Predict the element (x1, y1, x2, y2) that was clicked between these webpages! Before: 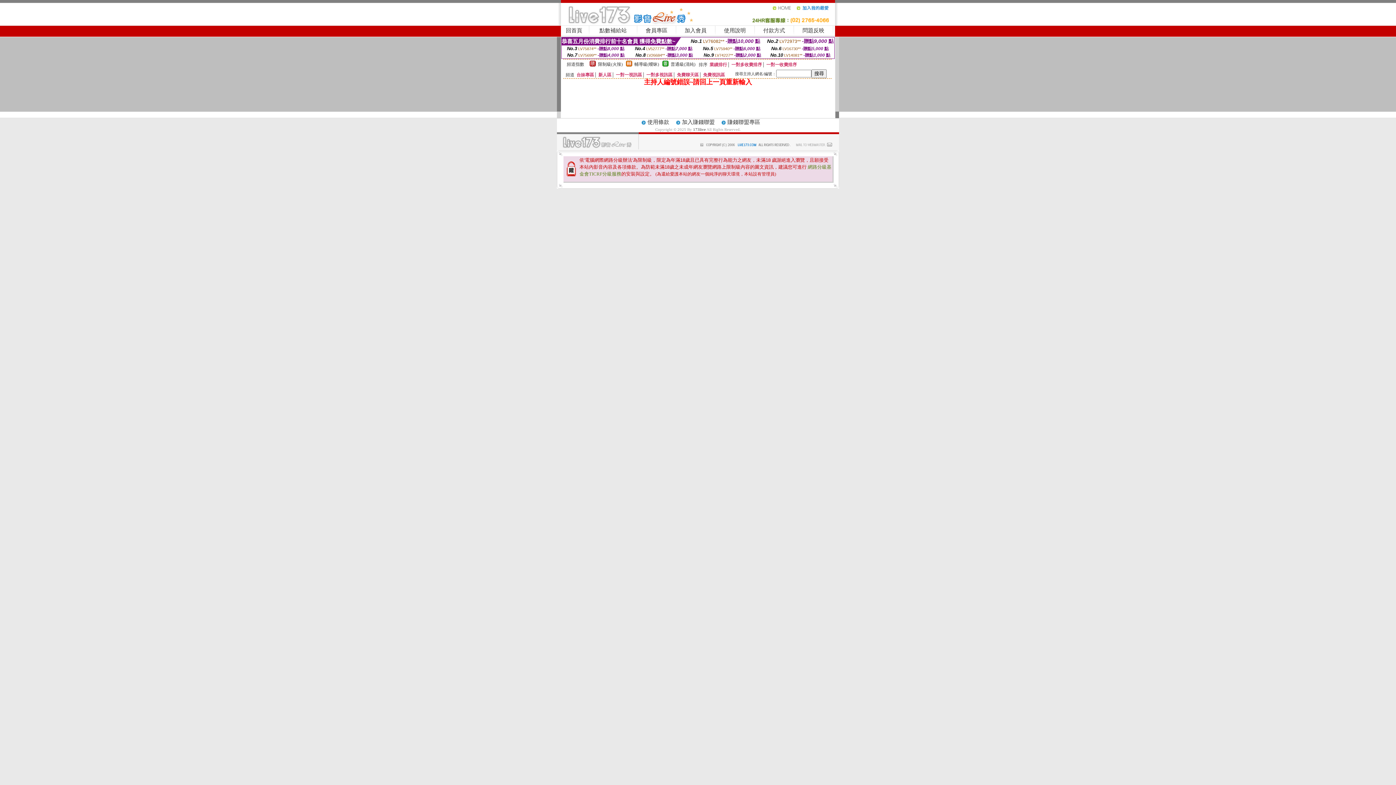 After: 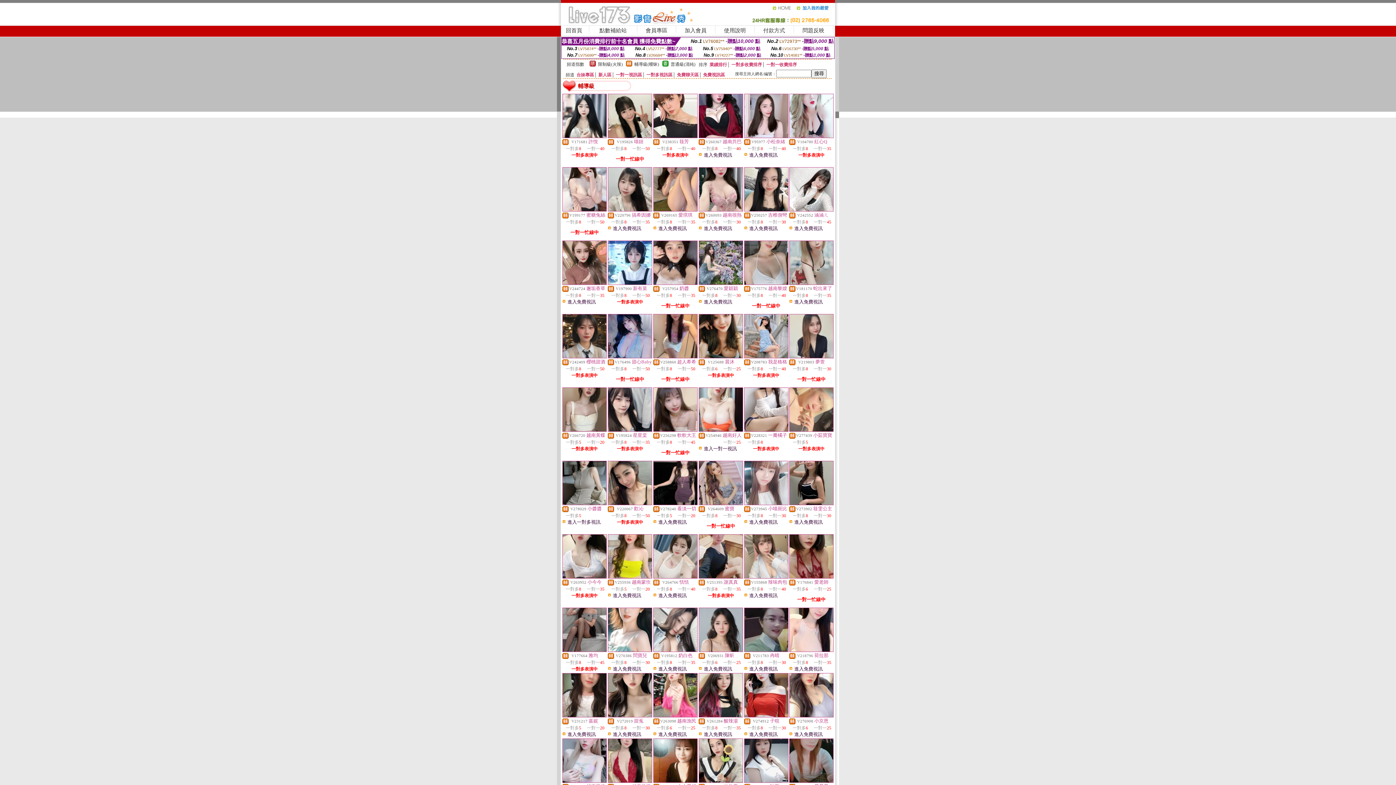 Action: label: 輔導級(曖昧) bbox: (634, 61, 659, 66)